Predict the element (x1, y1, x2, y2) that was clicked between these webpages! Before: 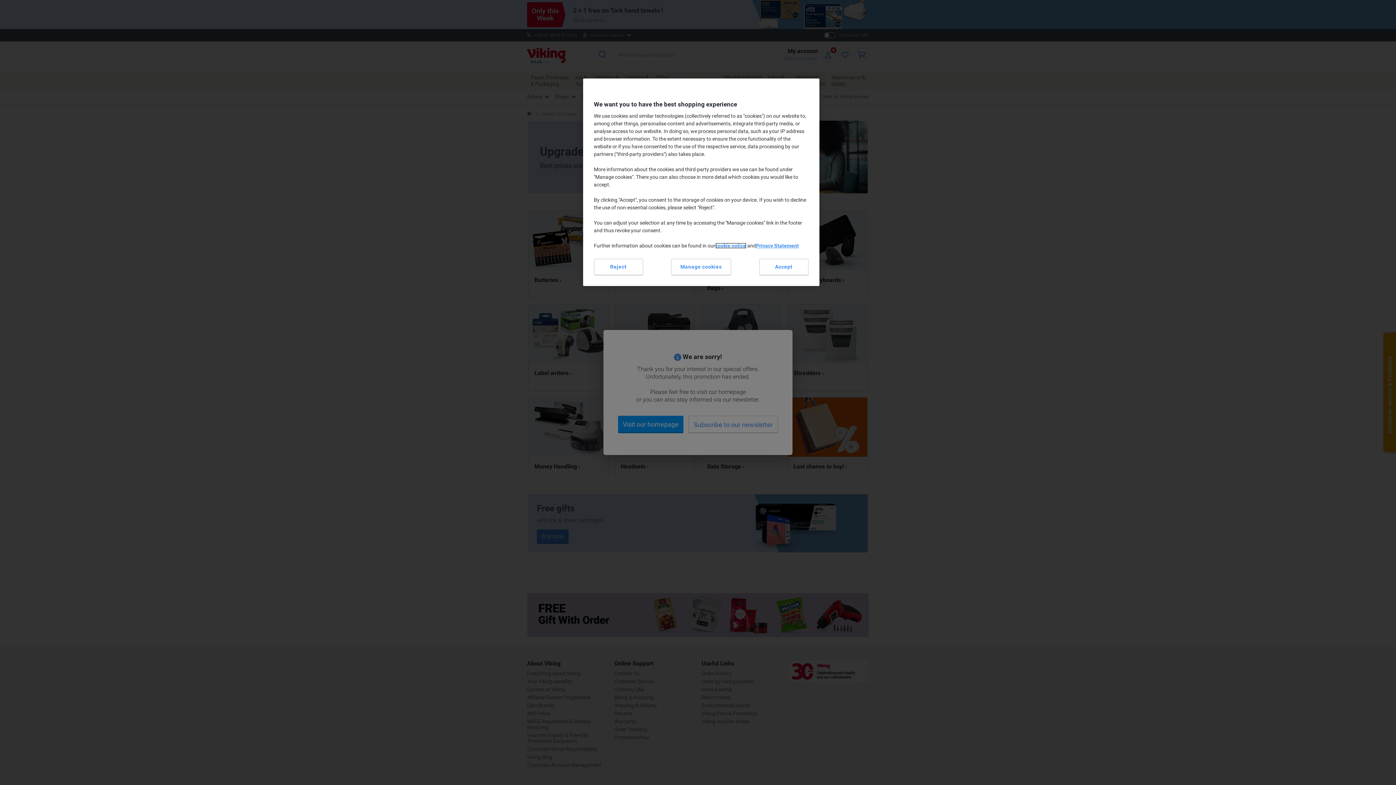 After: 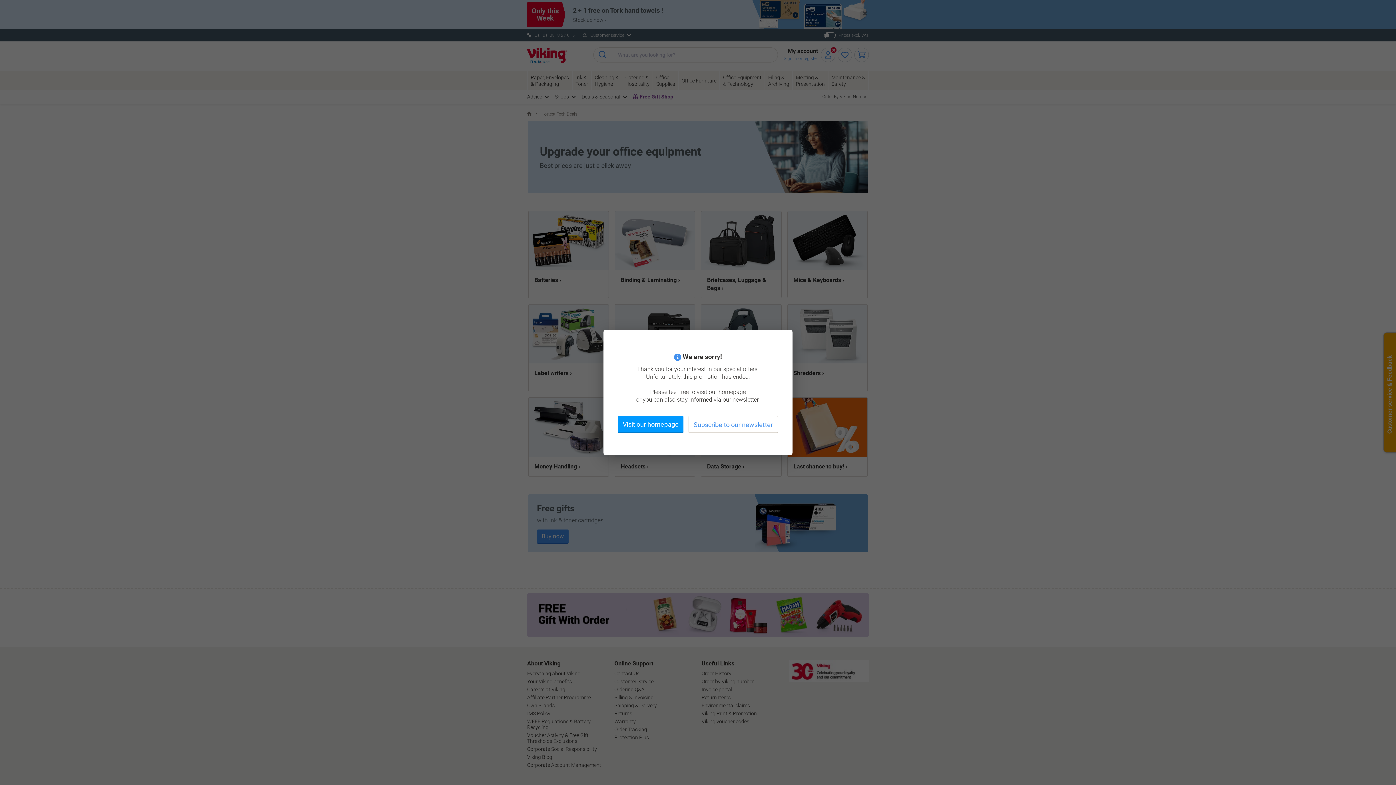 Action: label: Reject bbox: (594, 258, 643, 275)